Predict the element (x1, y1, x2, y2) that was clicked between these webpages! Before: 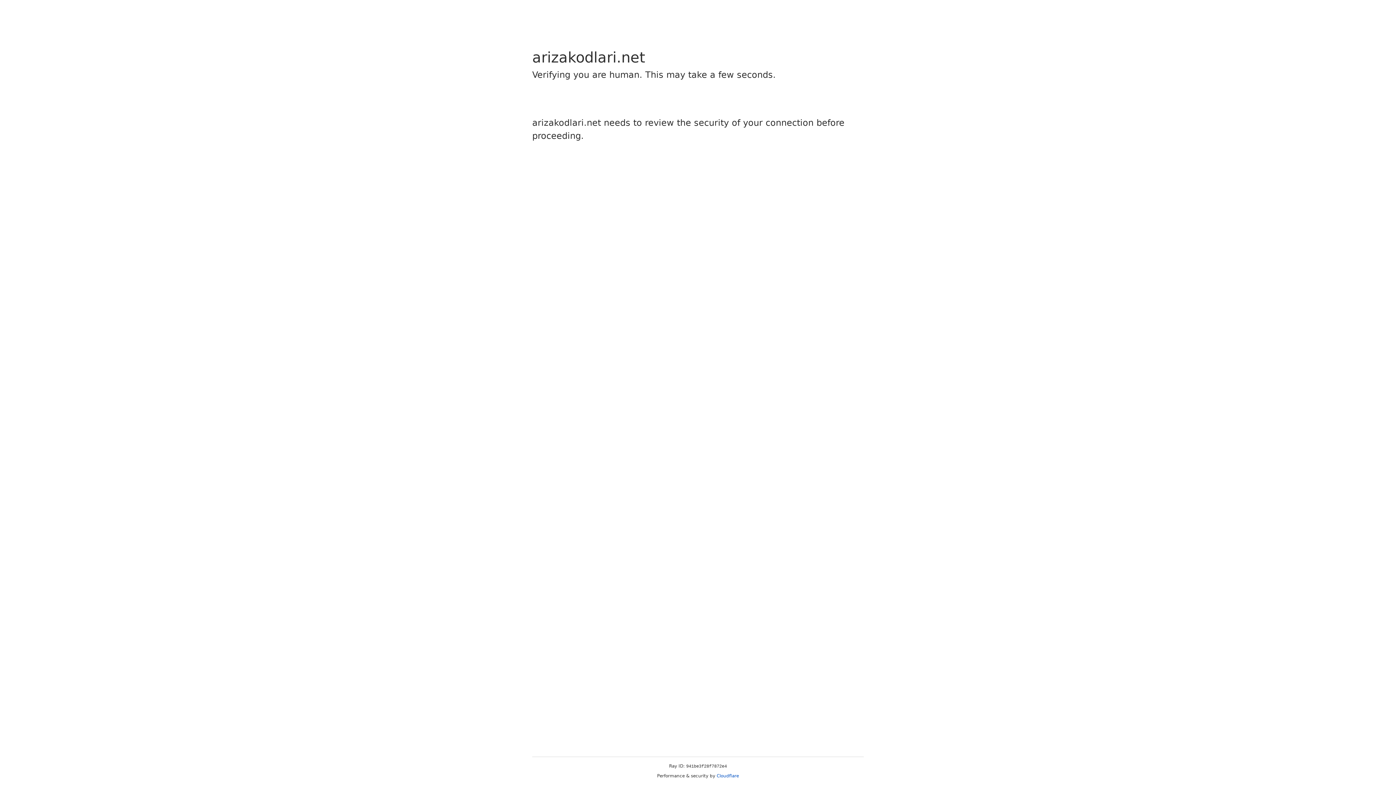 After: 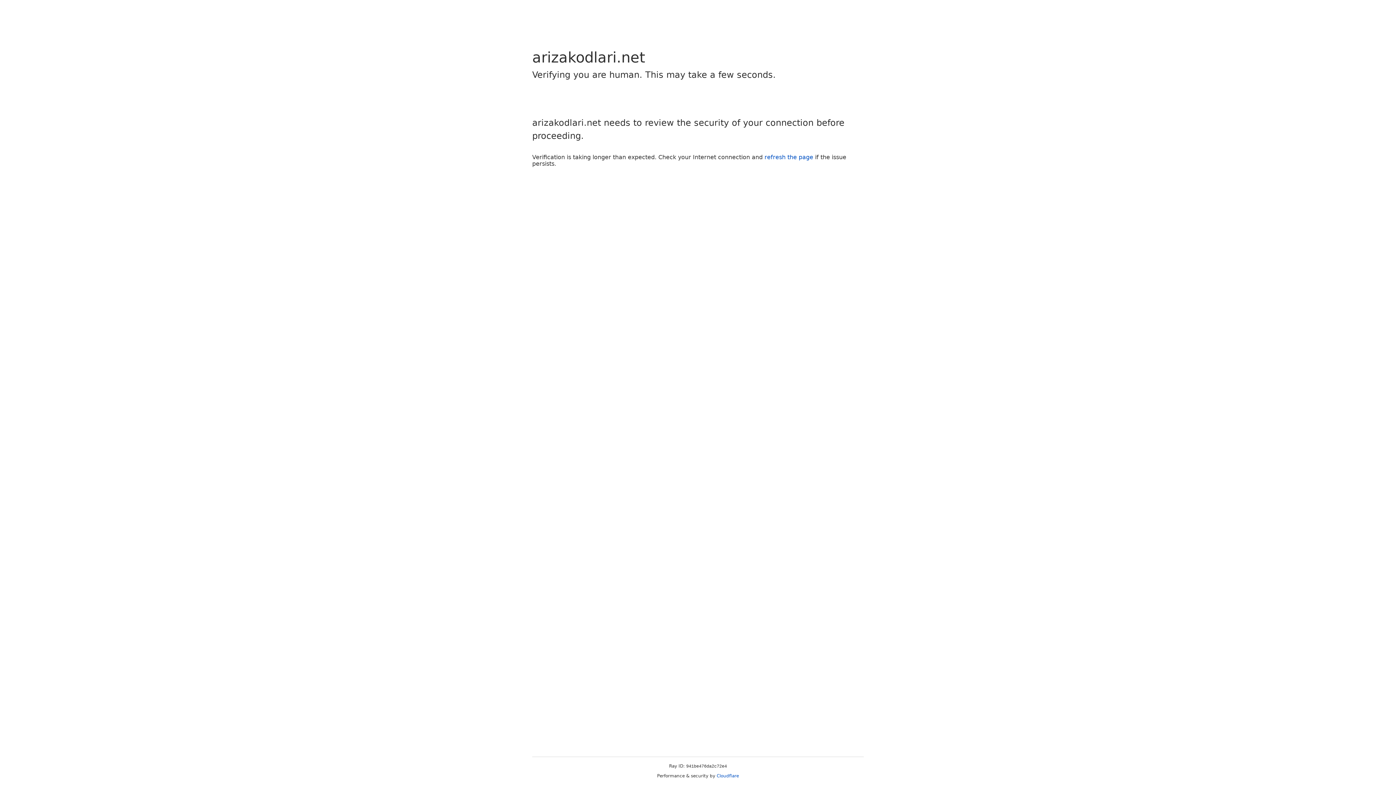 Action: label: Cloudflare bbox: (716, 773, 739, 778)